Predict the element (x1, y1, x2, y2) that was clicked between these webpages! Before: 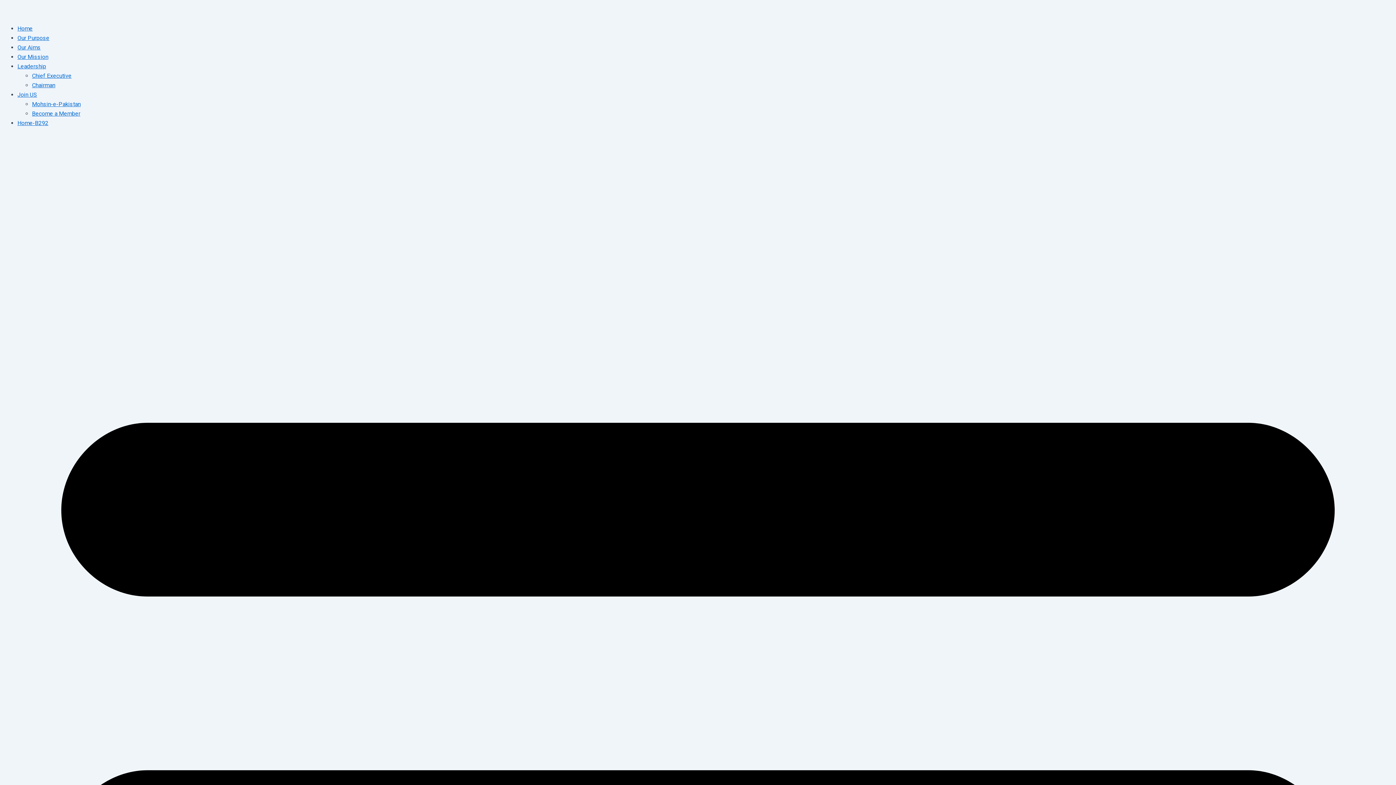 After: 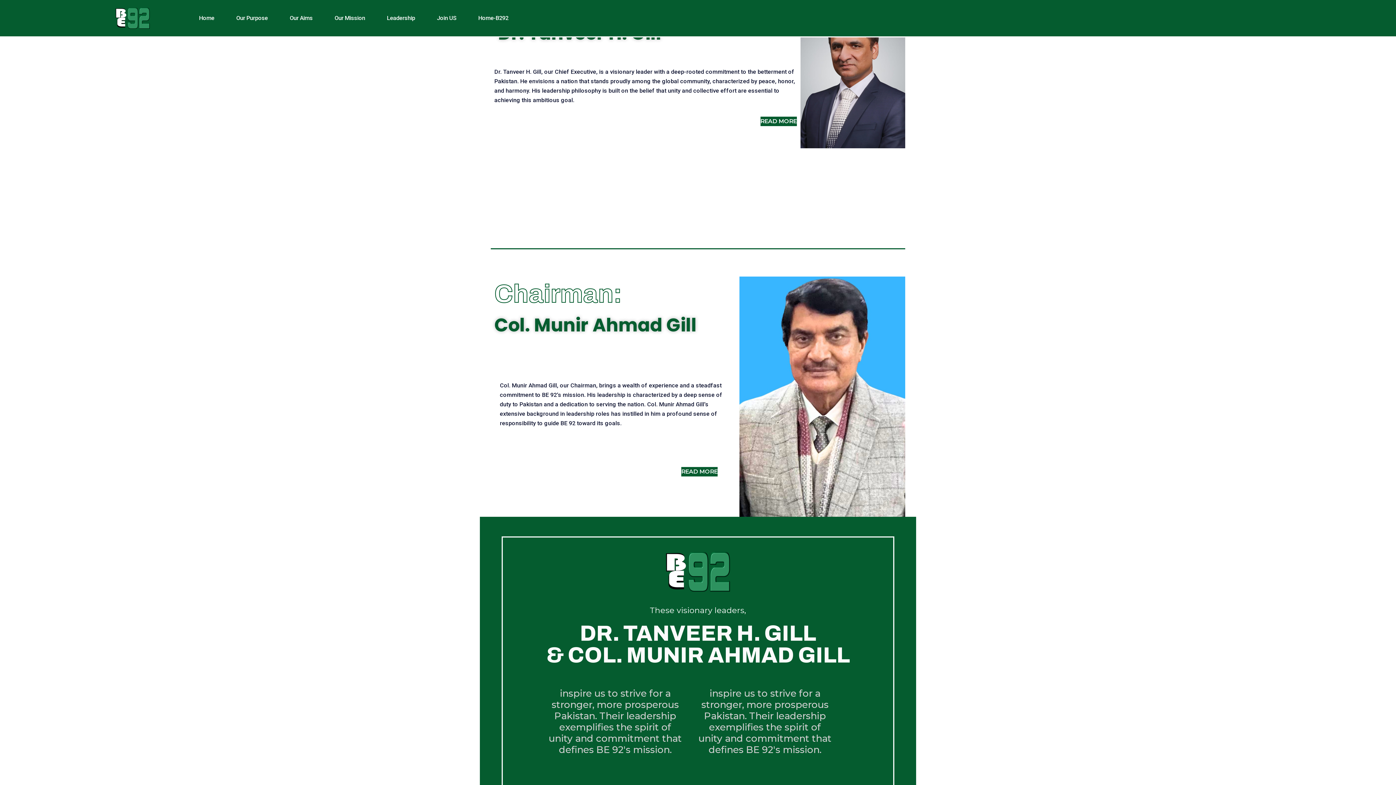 Action: bbox: (32, 72, 71, 79) label: Chief Executive